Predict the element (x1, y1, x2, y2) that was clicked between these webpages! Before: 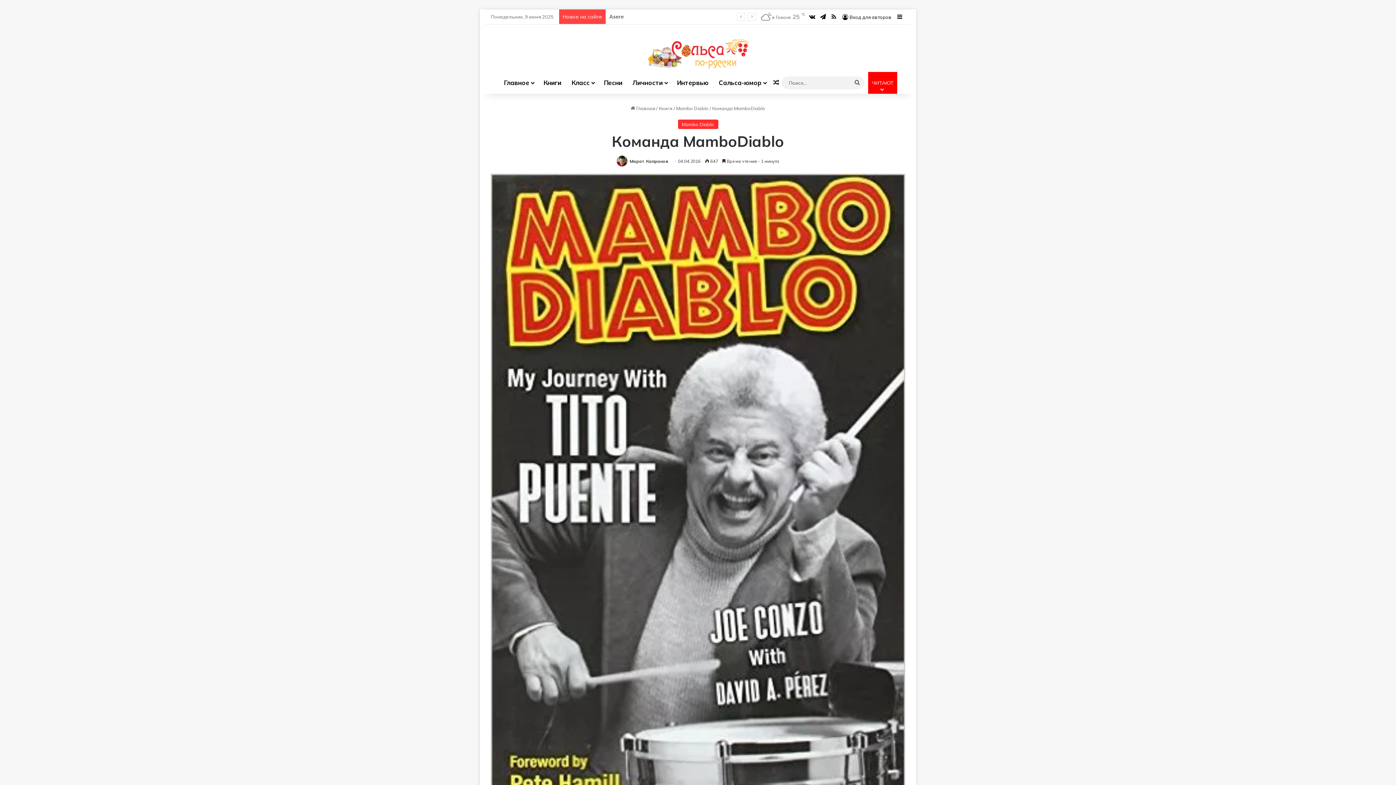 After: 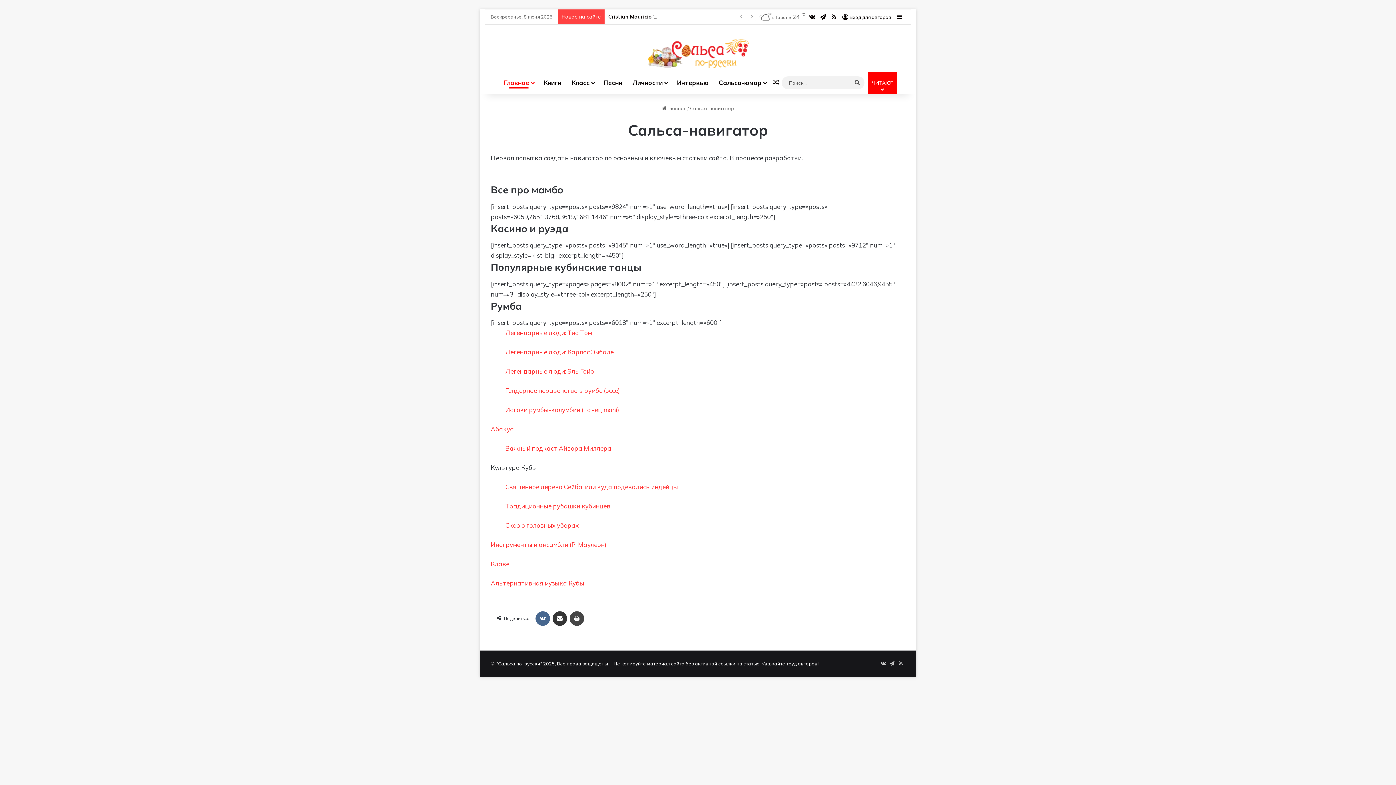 Action: label: Главное bbox: (498, 72, 538, 93)